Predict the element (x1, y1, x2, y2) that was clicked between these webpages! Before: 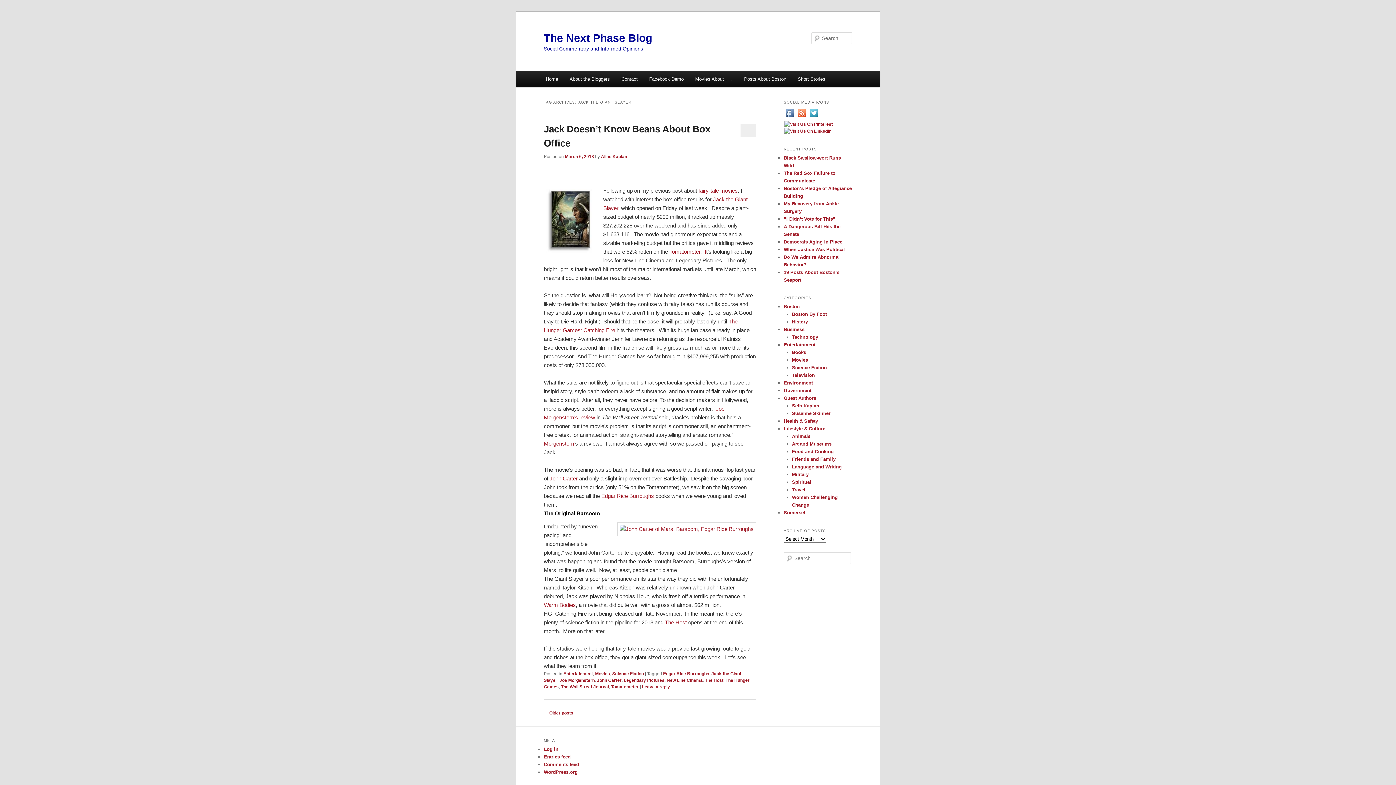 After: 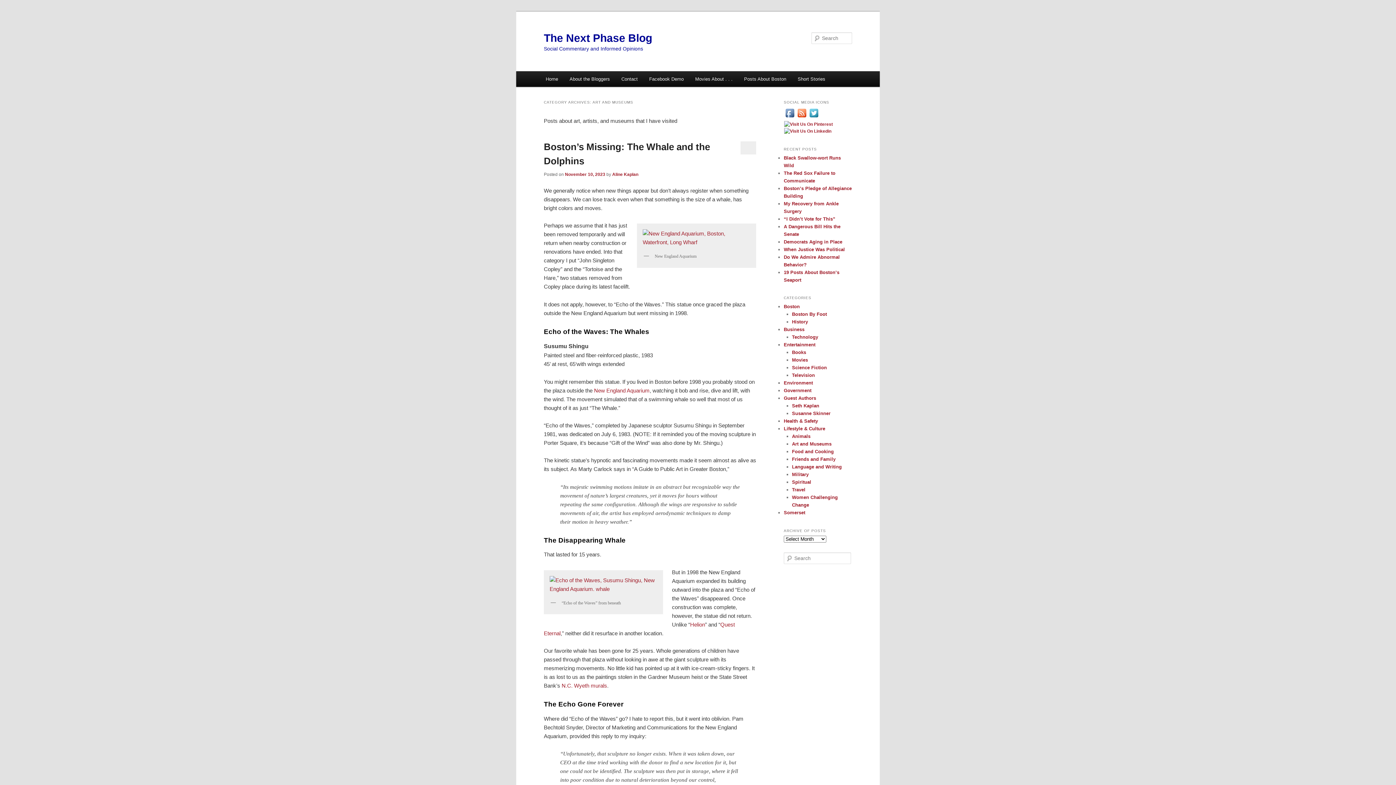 Action: label: Art and Museums bbox: (792, 441, 831, 446)